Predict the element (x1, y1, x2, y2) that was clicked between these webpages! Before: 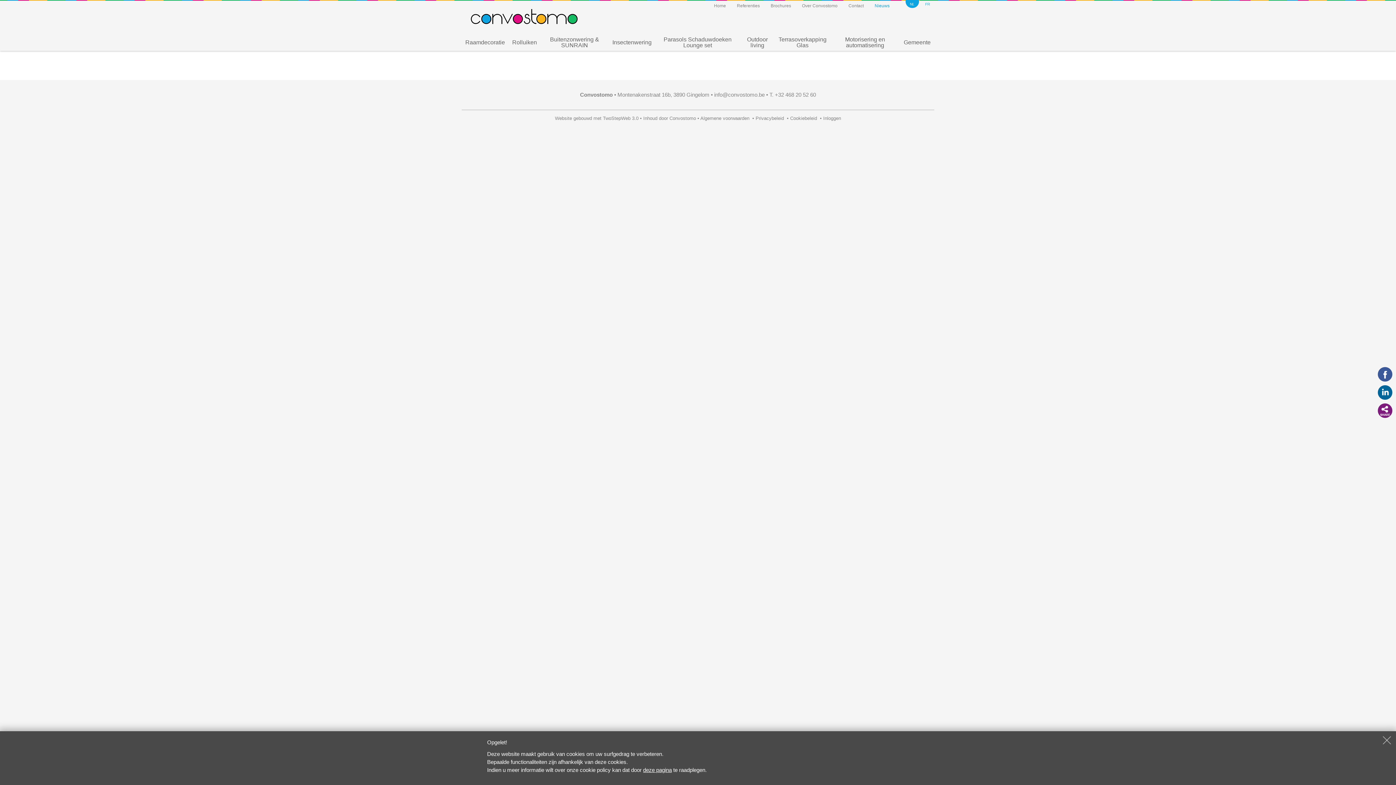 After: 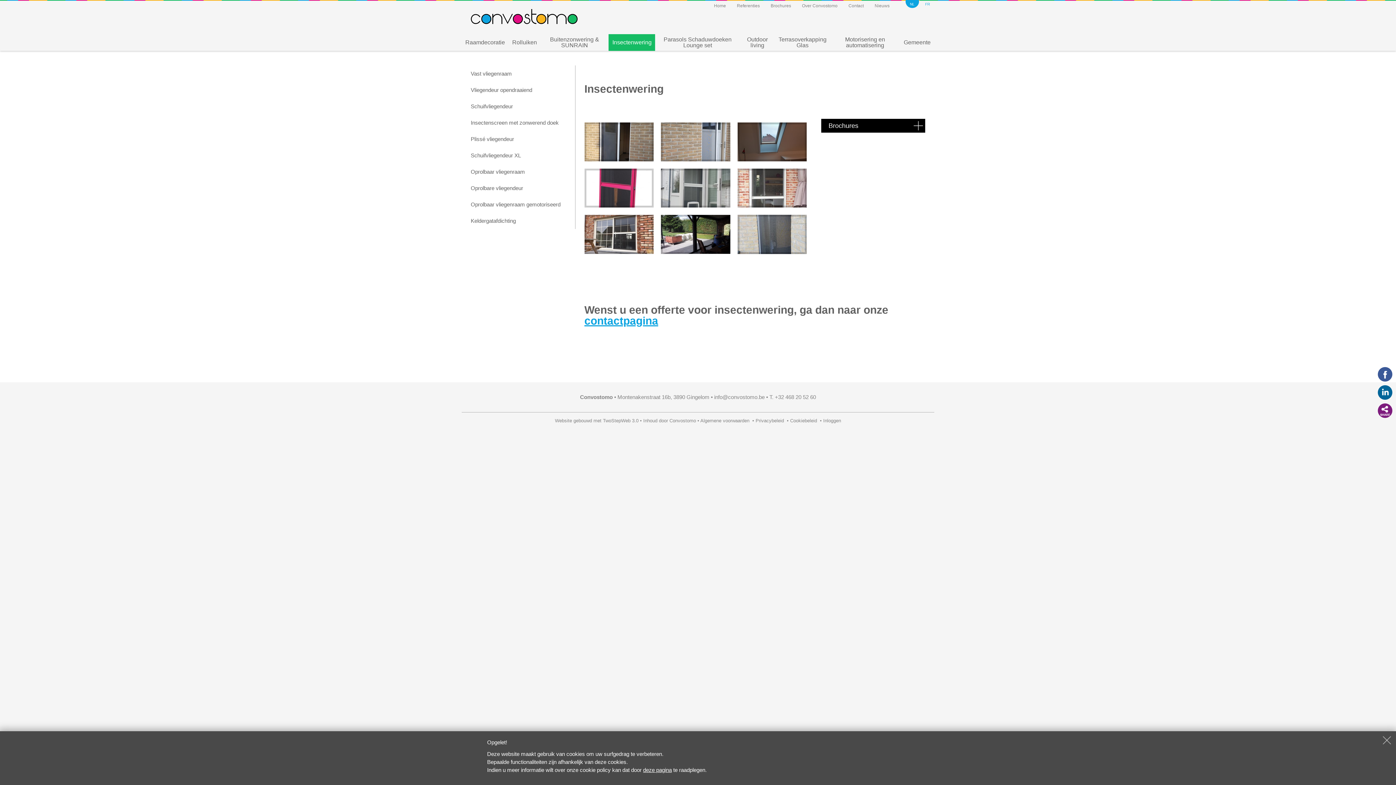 Action: bbox: (608, 34, 655, 50) label: Insectenwering